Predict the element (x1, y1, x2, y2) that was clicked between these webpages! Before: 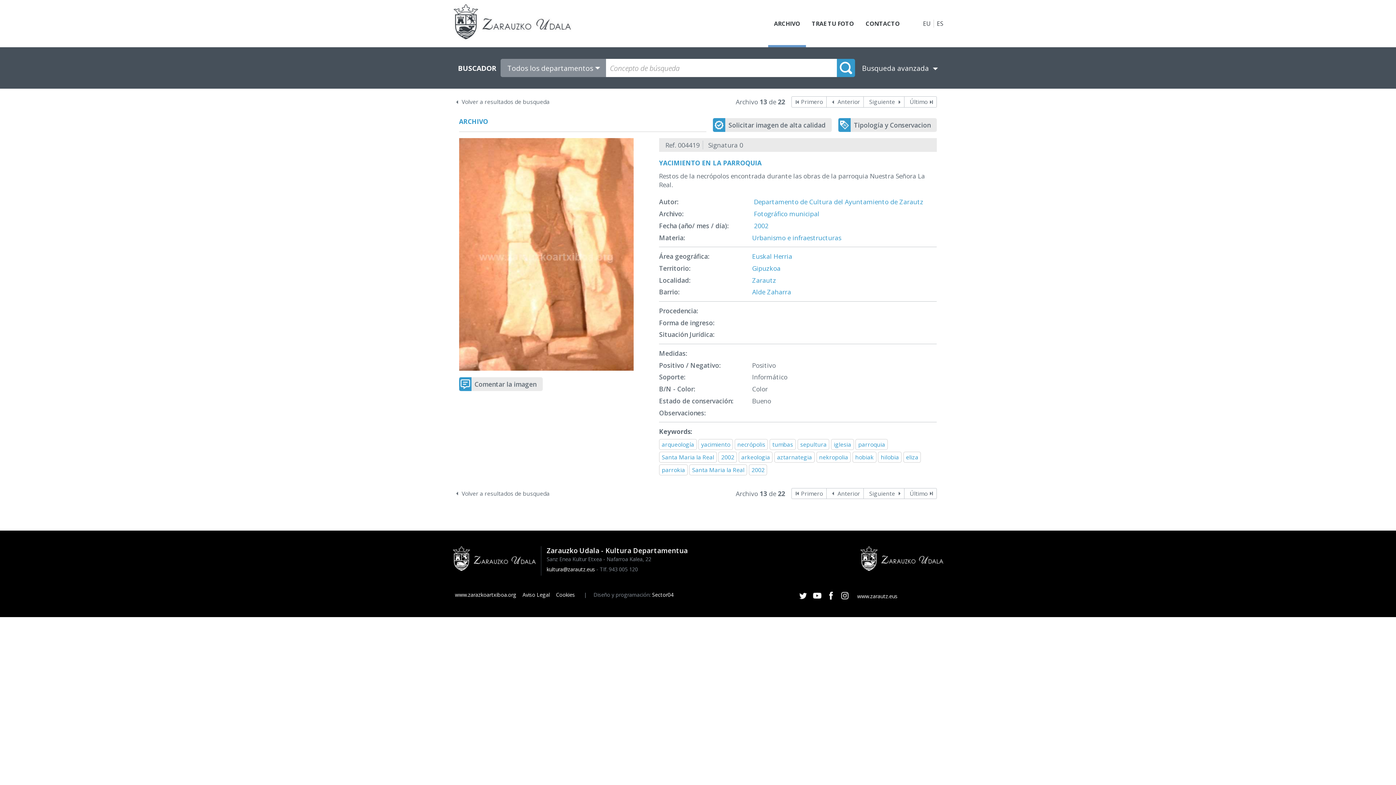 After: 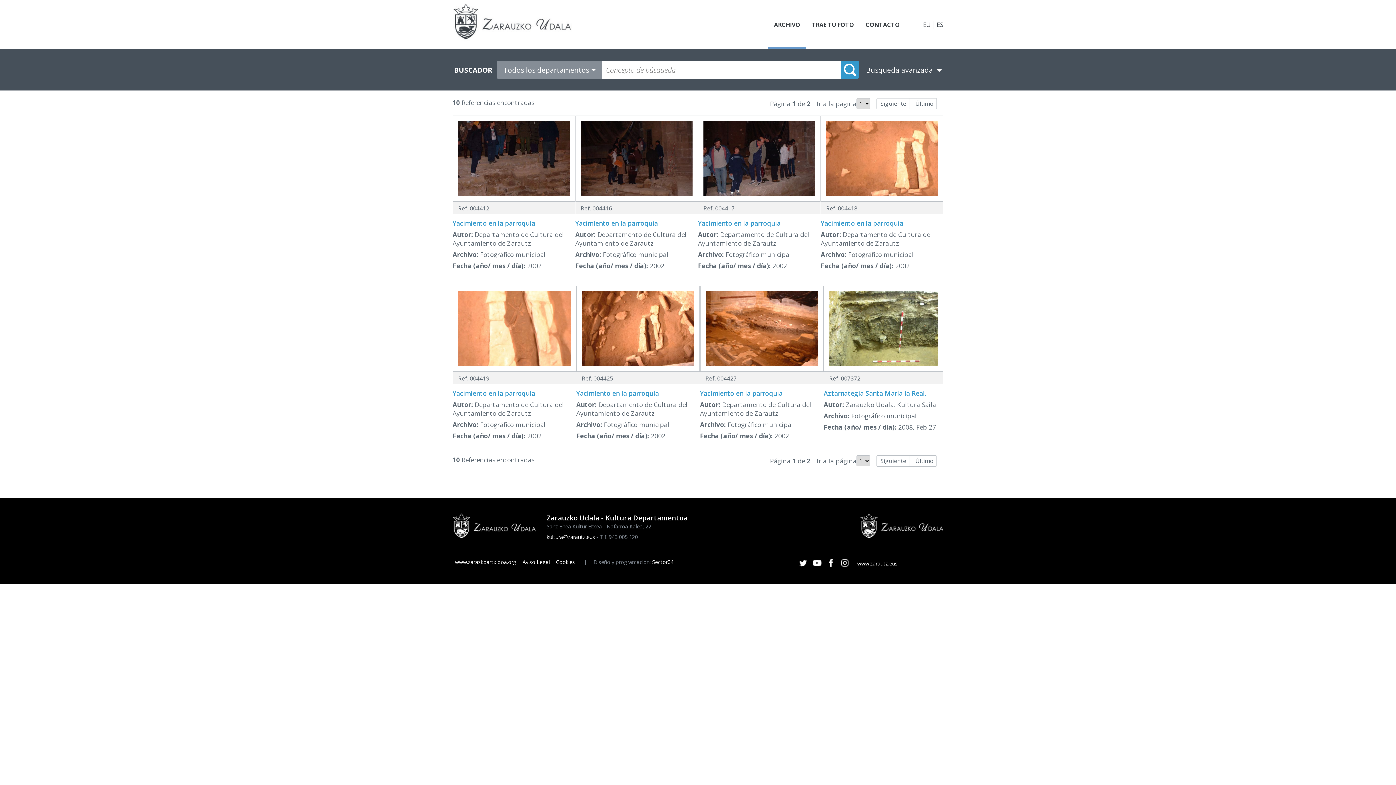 Action: bbox: (698, 439, 733, 450) label: yacimiento